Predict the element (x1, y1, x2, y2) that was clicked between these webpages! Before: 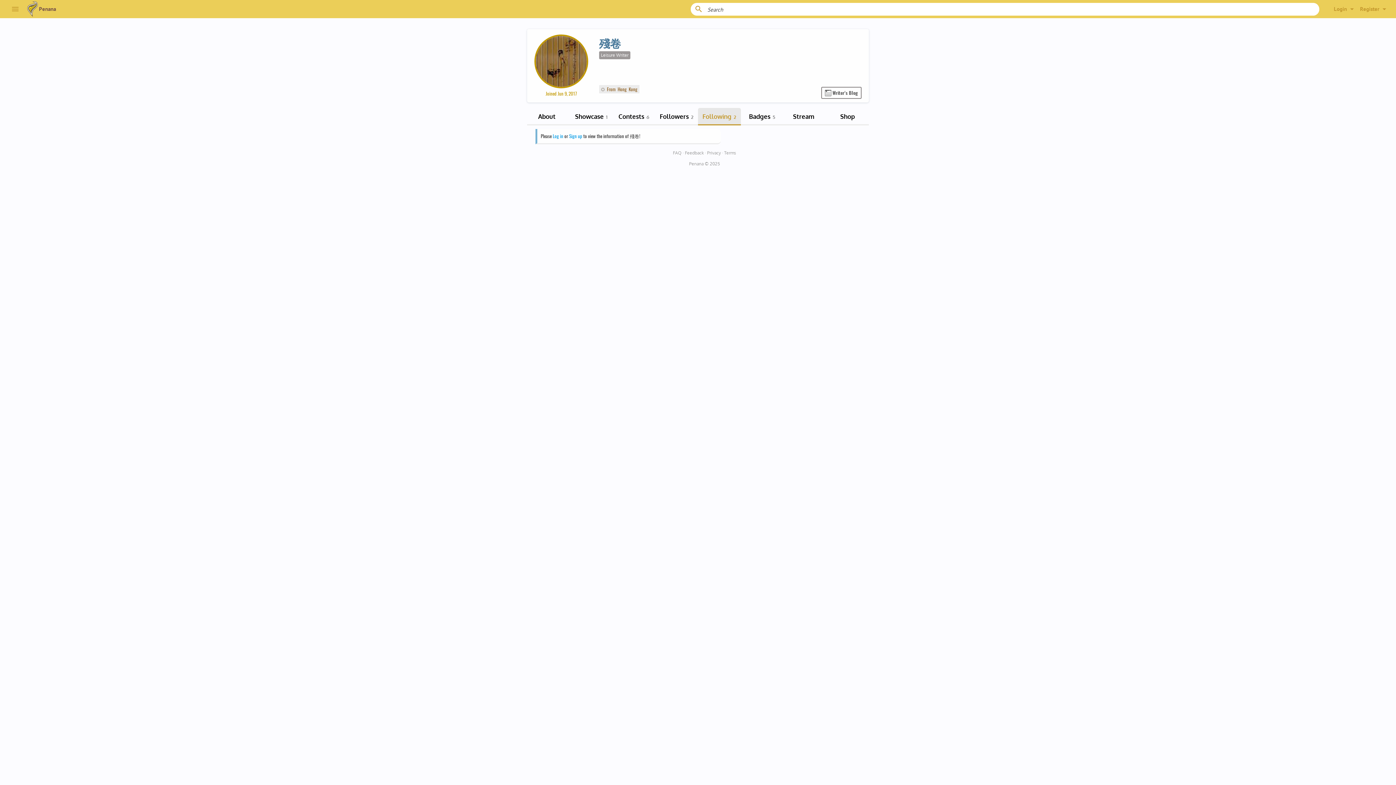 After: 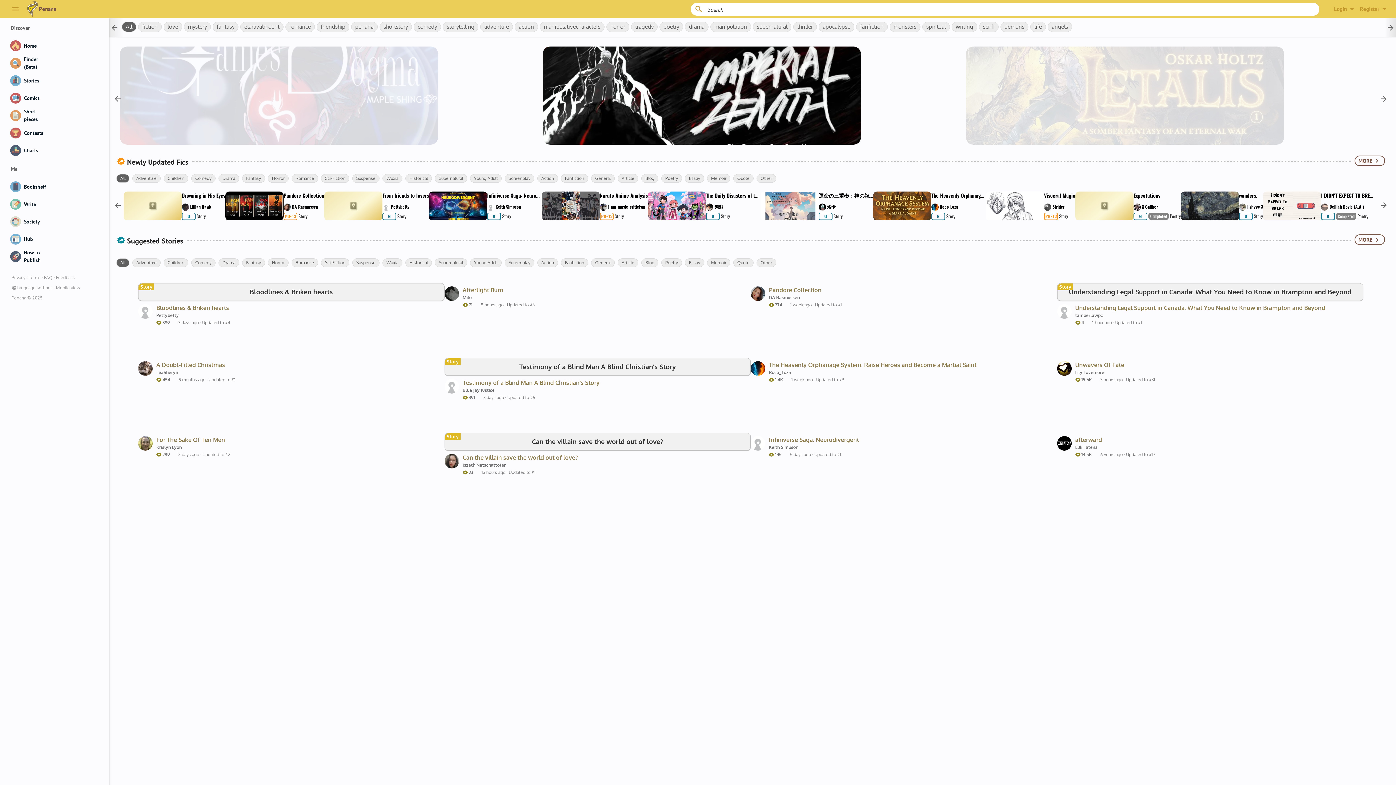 Action: bbox: (26, 0, 56, 17) label: Penana